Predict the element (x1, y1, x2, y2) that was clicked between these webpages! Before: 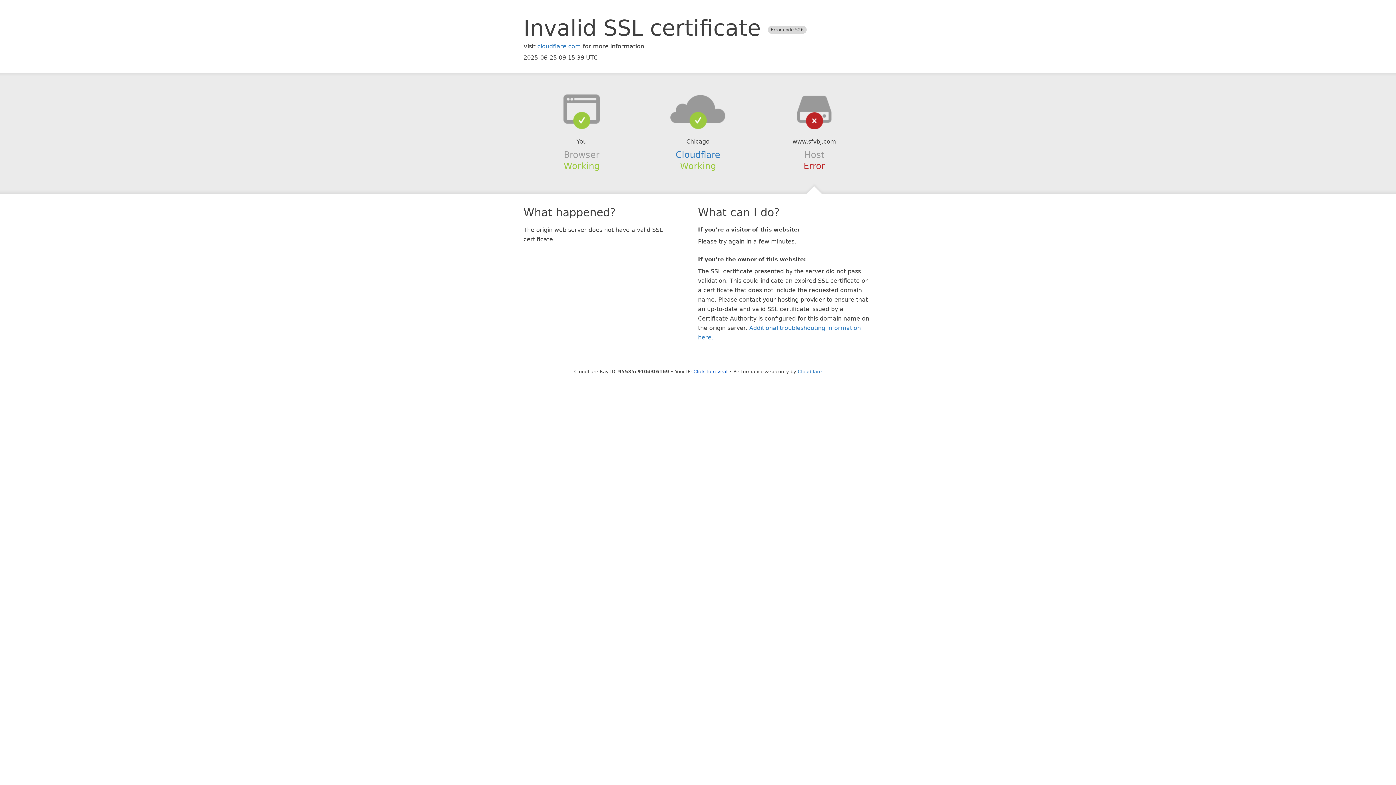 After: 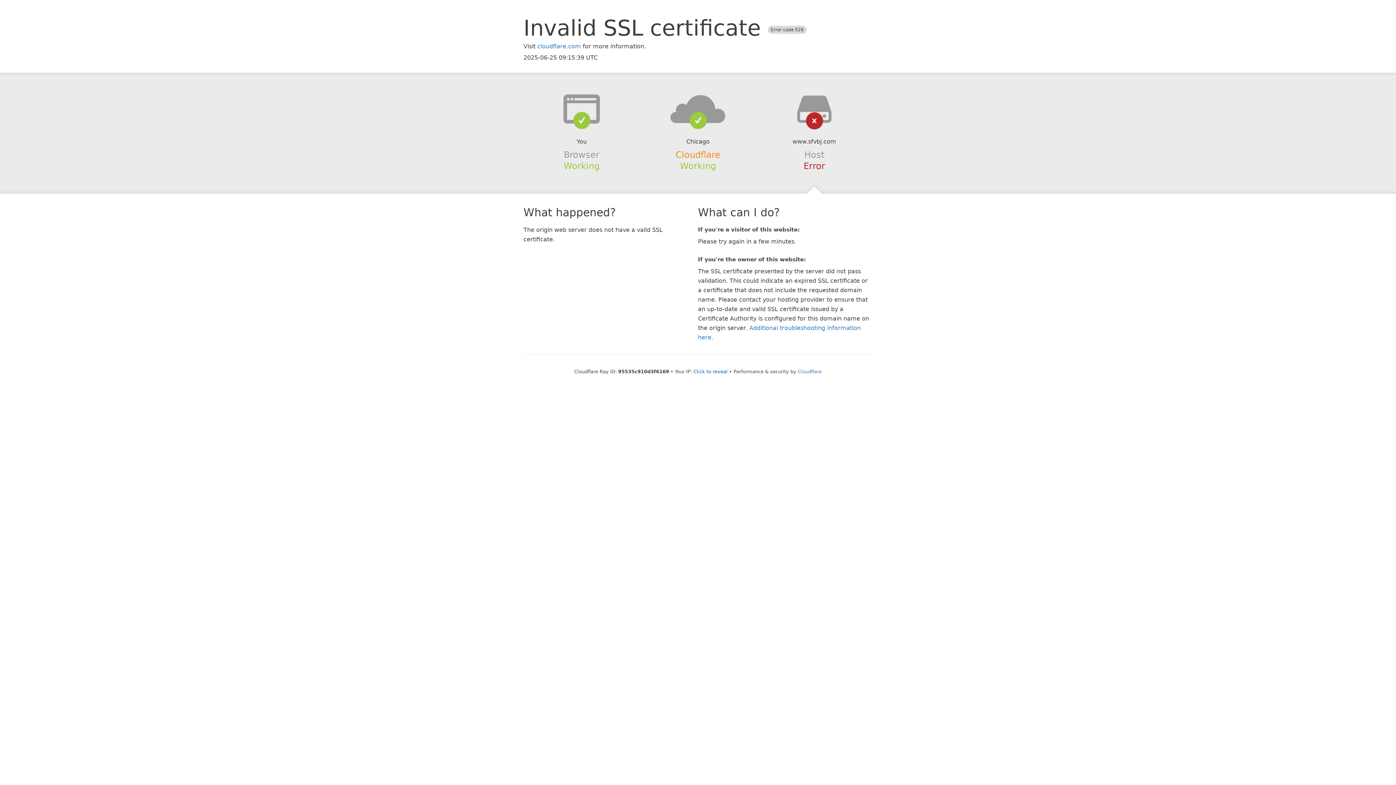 Action: bbox: (675, 149, 720, 159) label: Cloudflare